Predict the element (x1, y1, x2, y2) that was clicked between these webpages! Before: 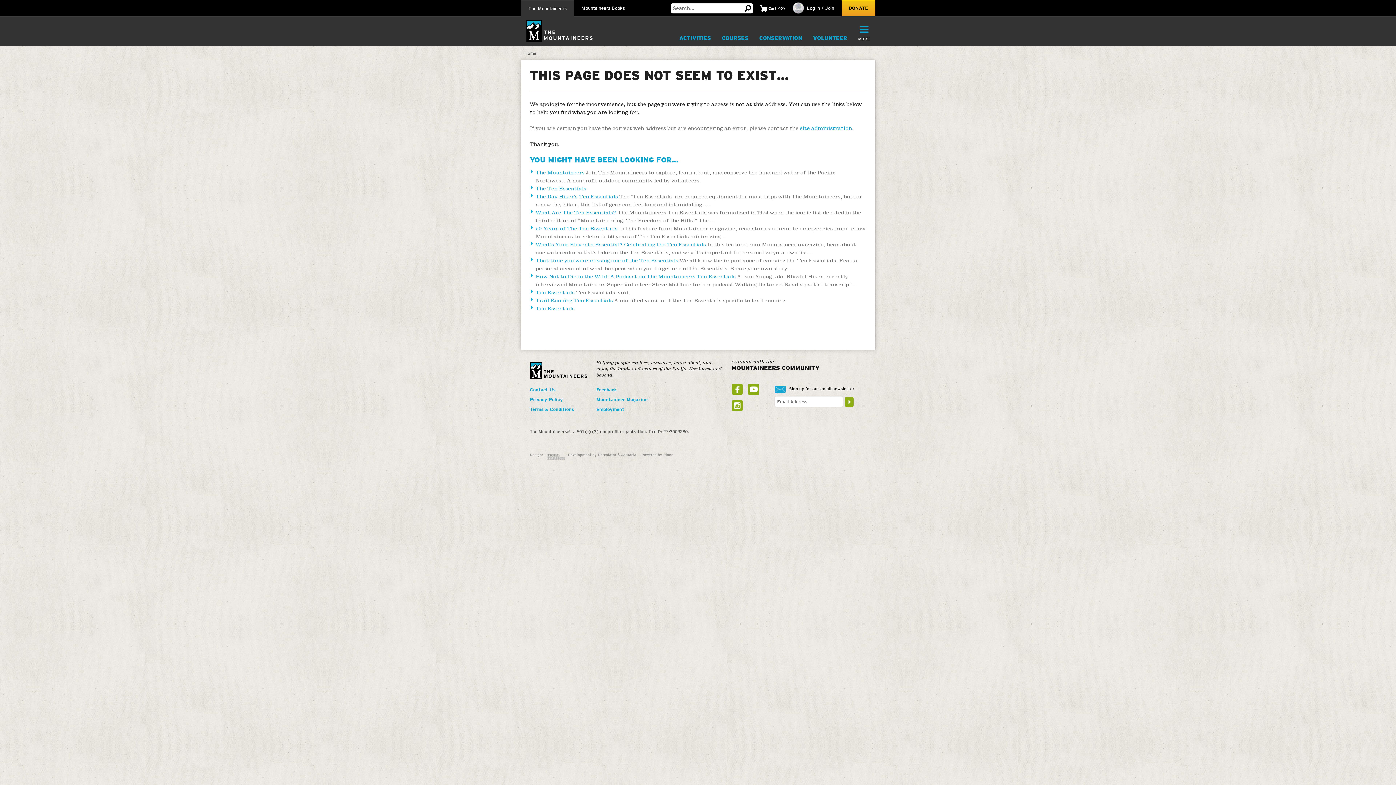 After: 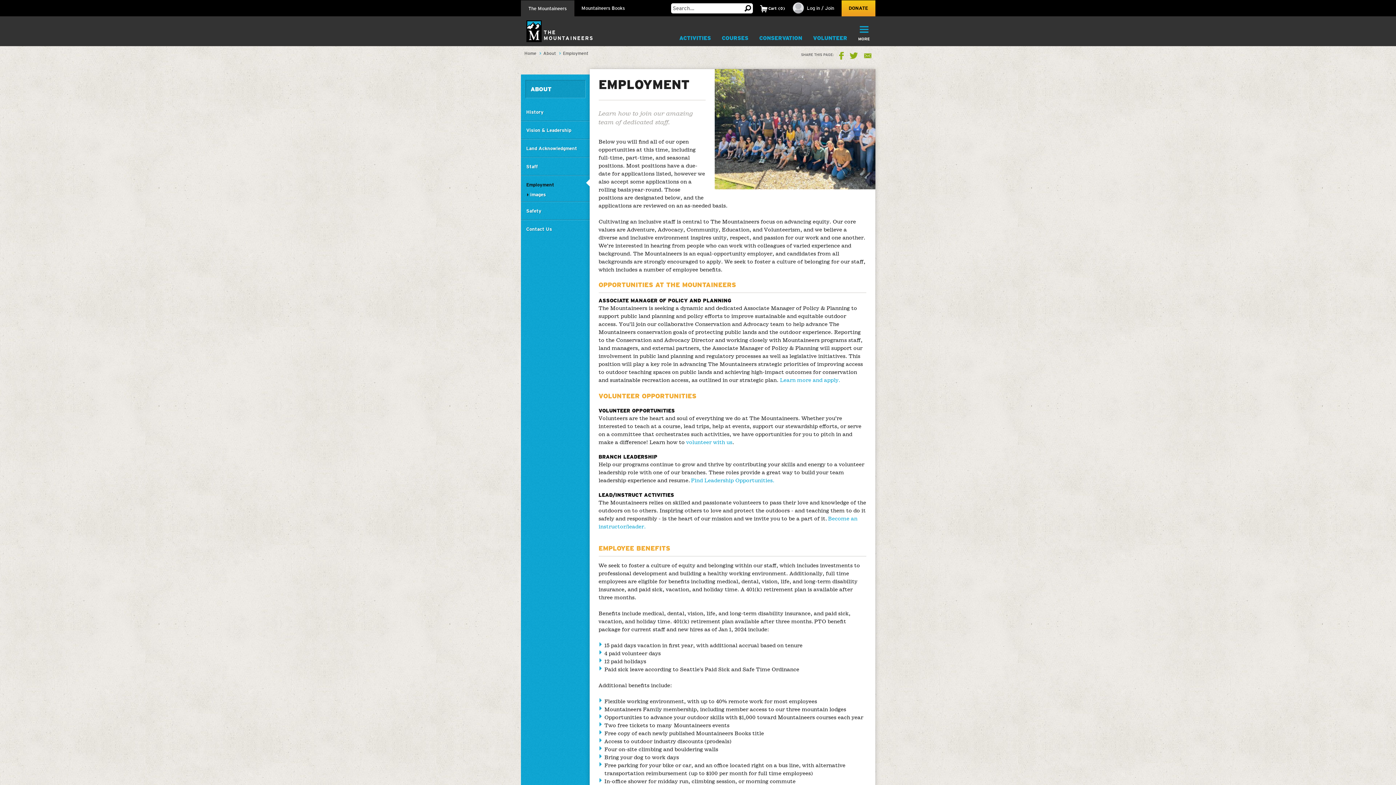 Action: bbox: (596, 407, 657, 412) label: Employment